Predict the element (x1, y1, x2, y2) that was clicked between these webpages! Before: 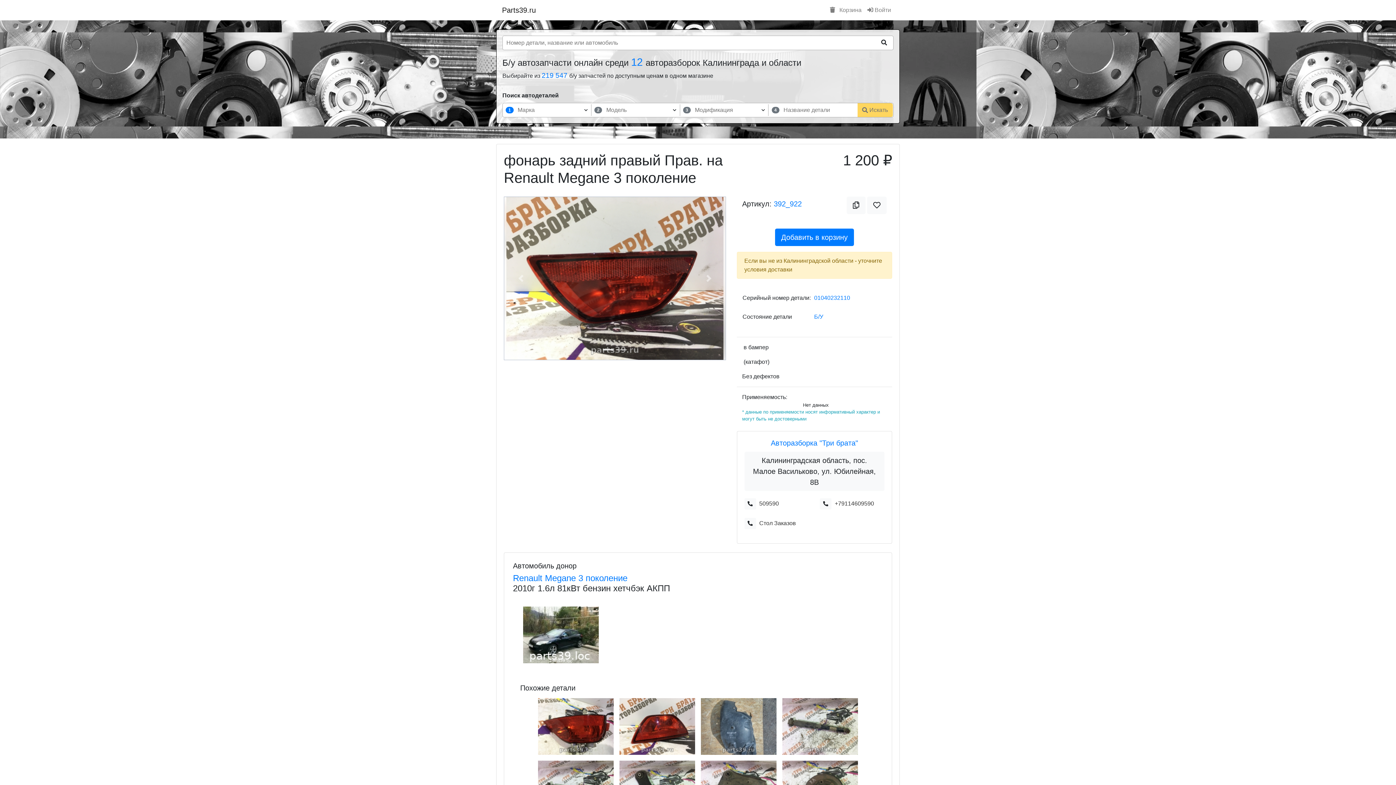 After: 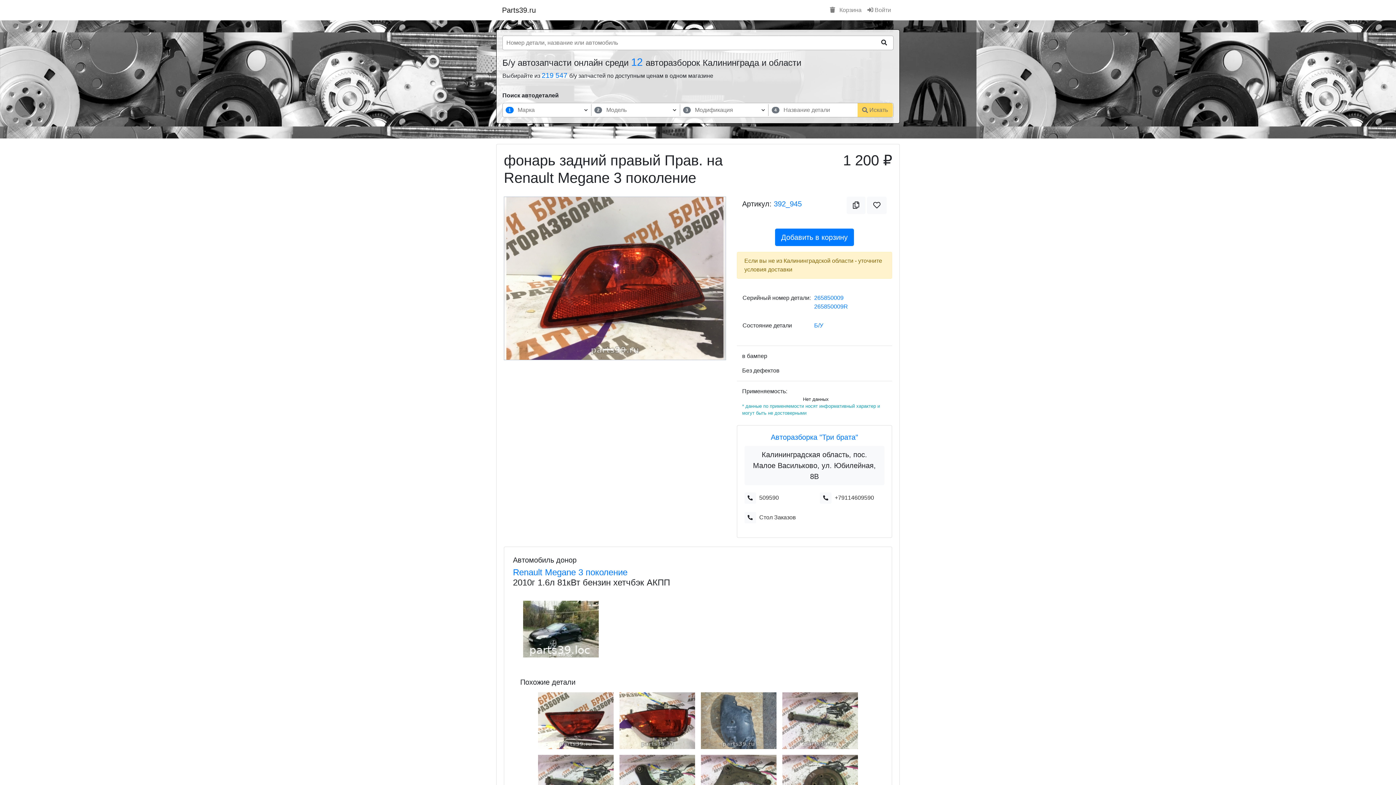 Action: bbox: (619, 698, 695, 755)